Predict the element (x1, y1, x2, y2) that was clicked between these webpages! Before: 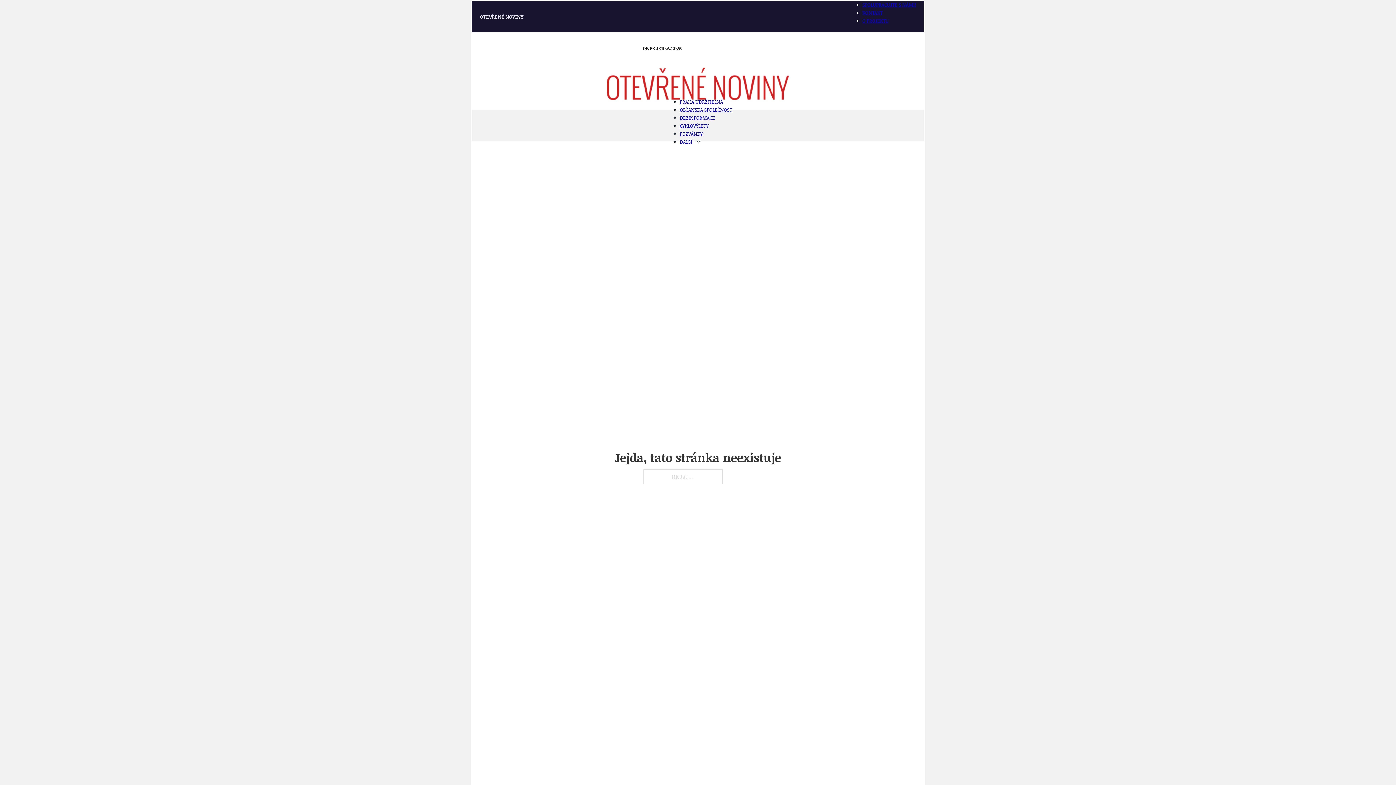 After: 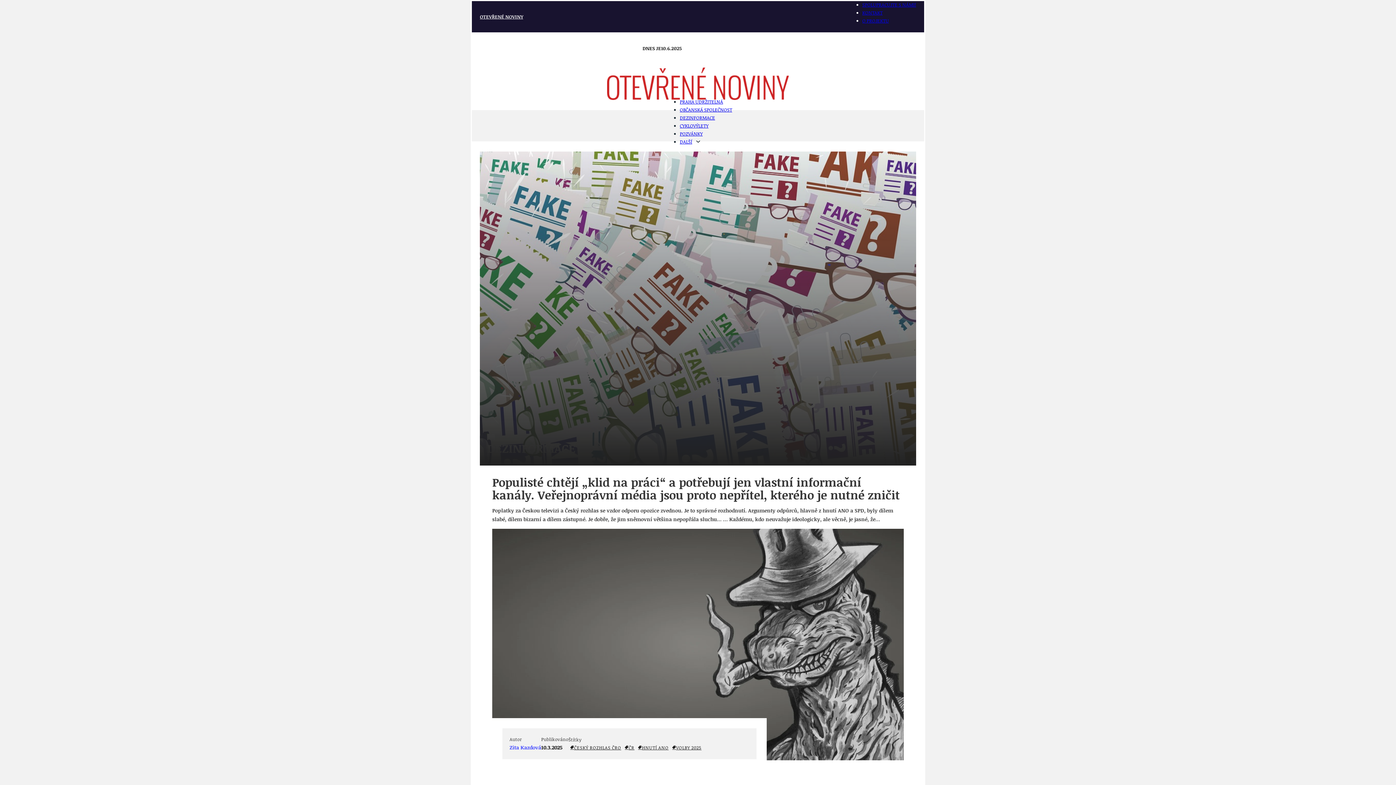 Action: label: DEZINFORMACE bbox: (680, 114, 715, 121)